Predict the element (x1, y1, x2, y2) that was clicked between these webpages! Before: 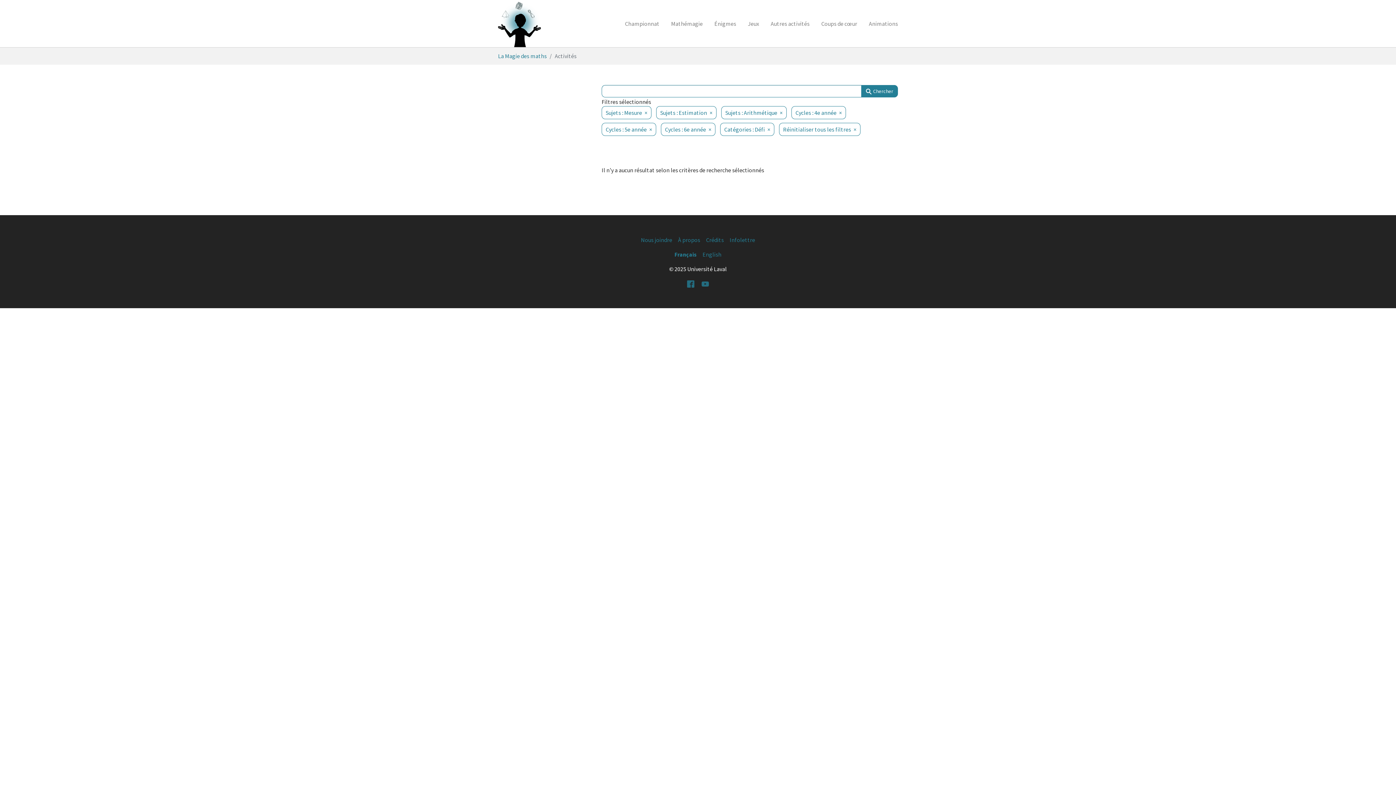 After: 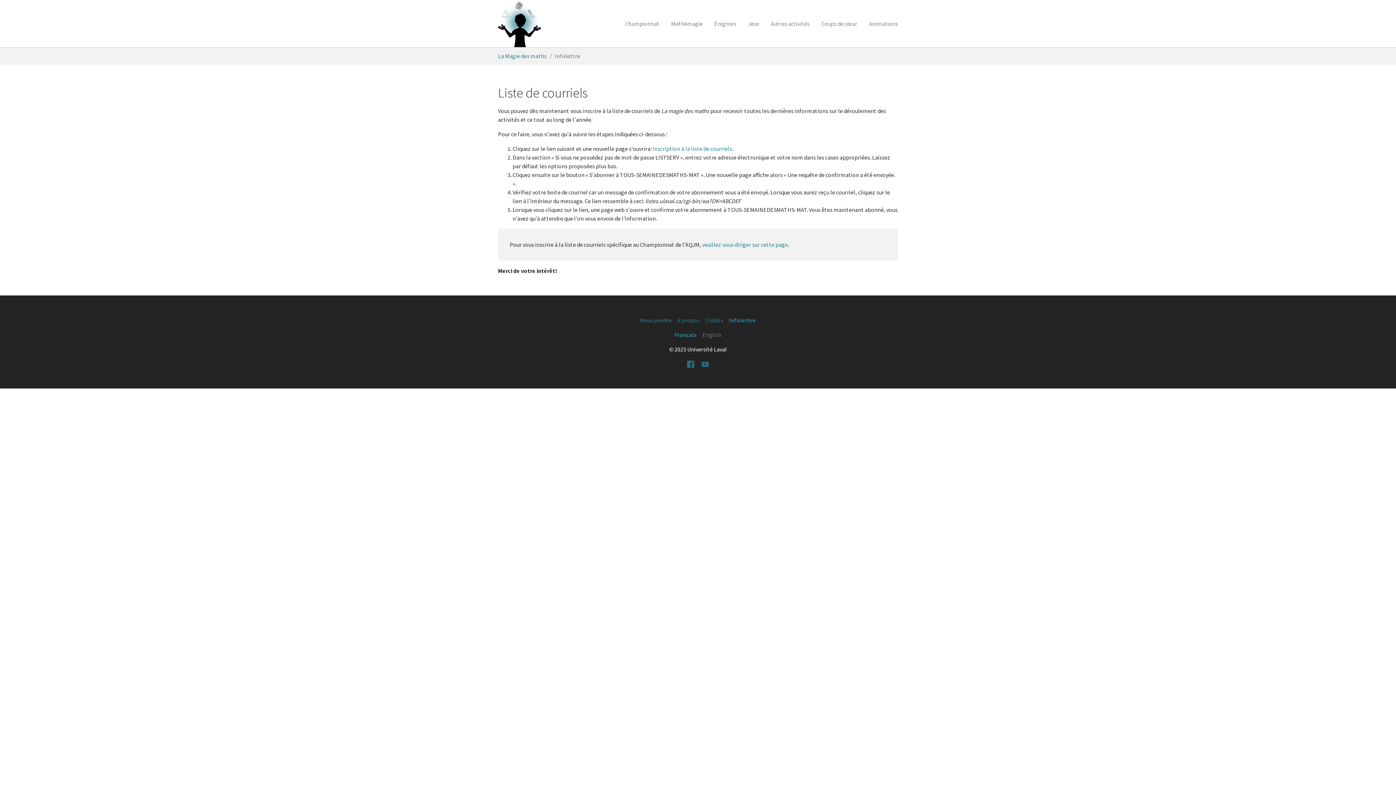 Action: label: Infolettre bbox: (729, 236, 755, 243)